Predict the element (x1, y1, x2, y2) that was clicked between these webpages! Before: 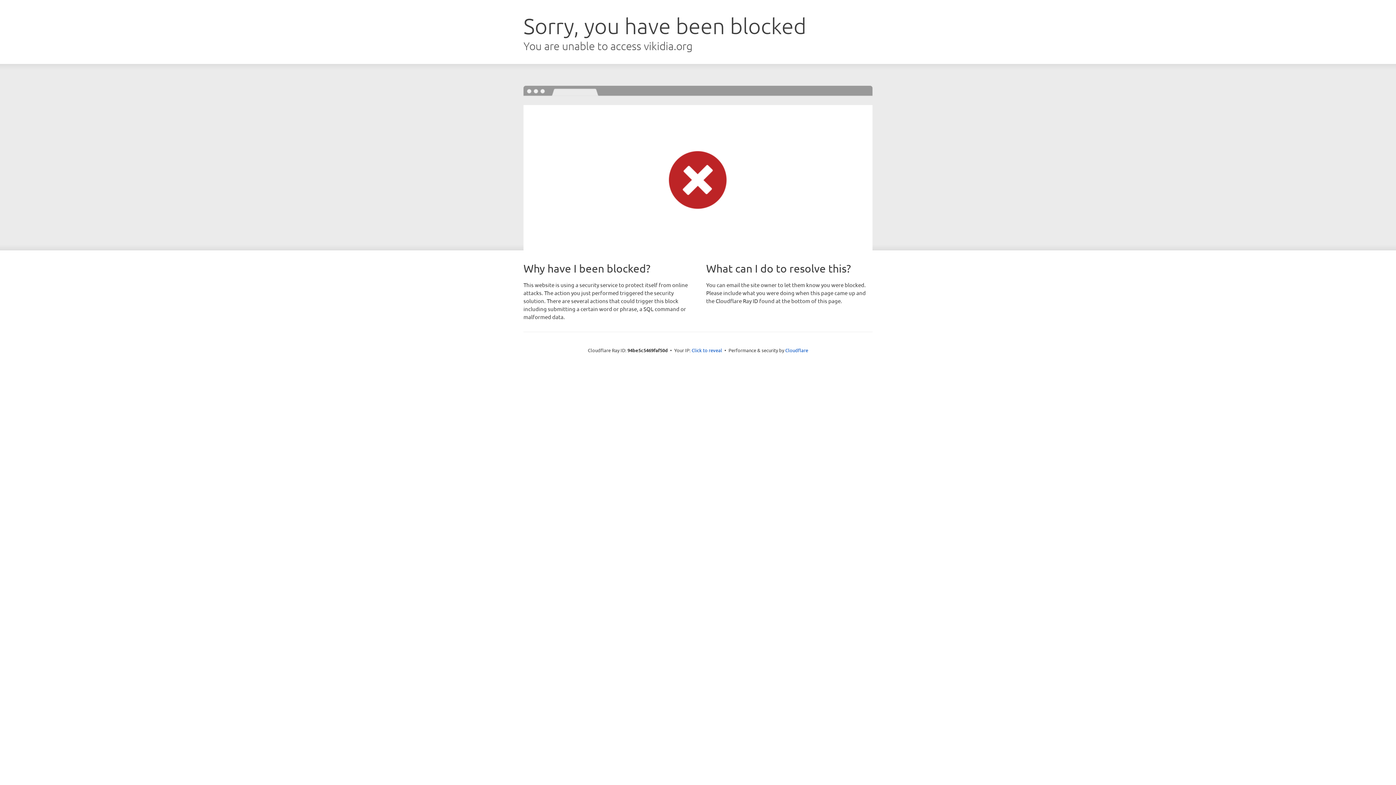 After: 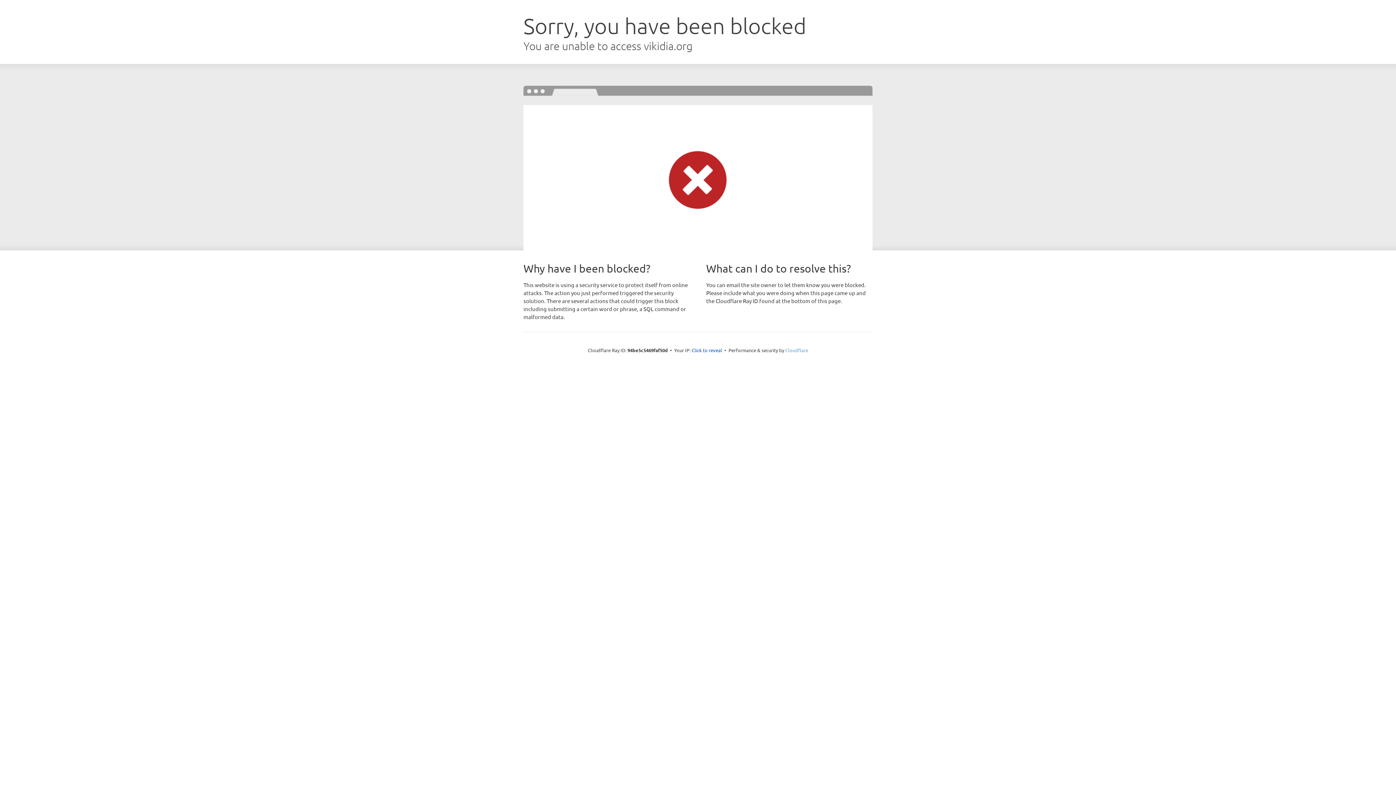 Action: bbox: (785, 347, 808, 353) label: Cloudflare